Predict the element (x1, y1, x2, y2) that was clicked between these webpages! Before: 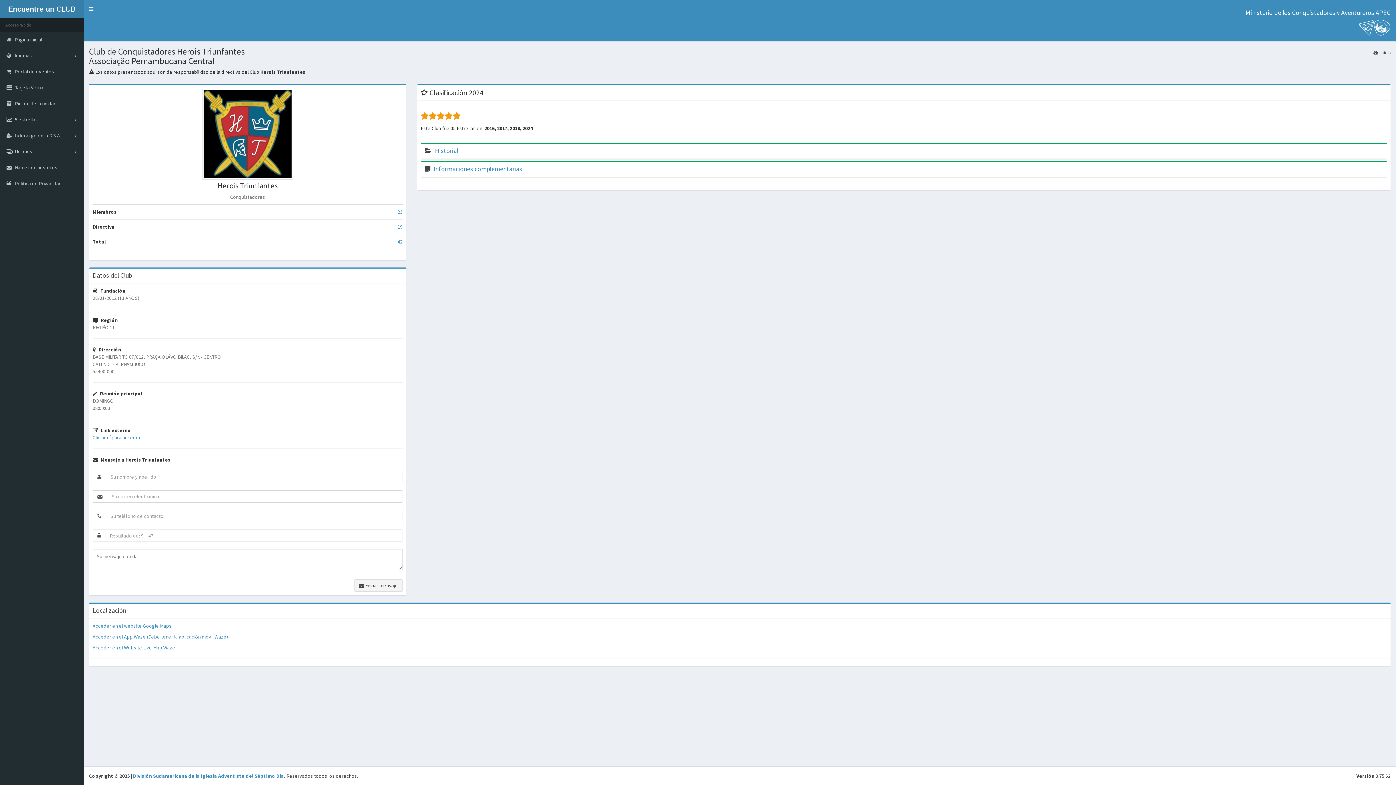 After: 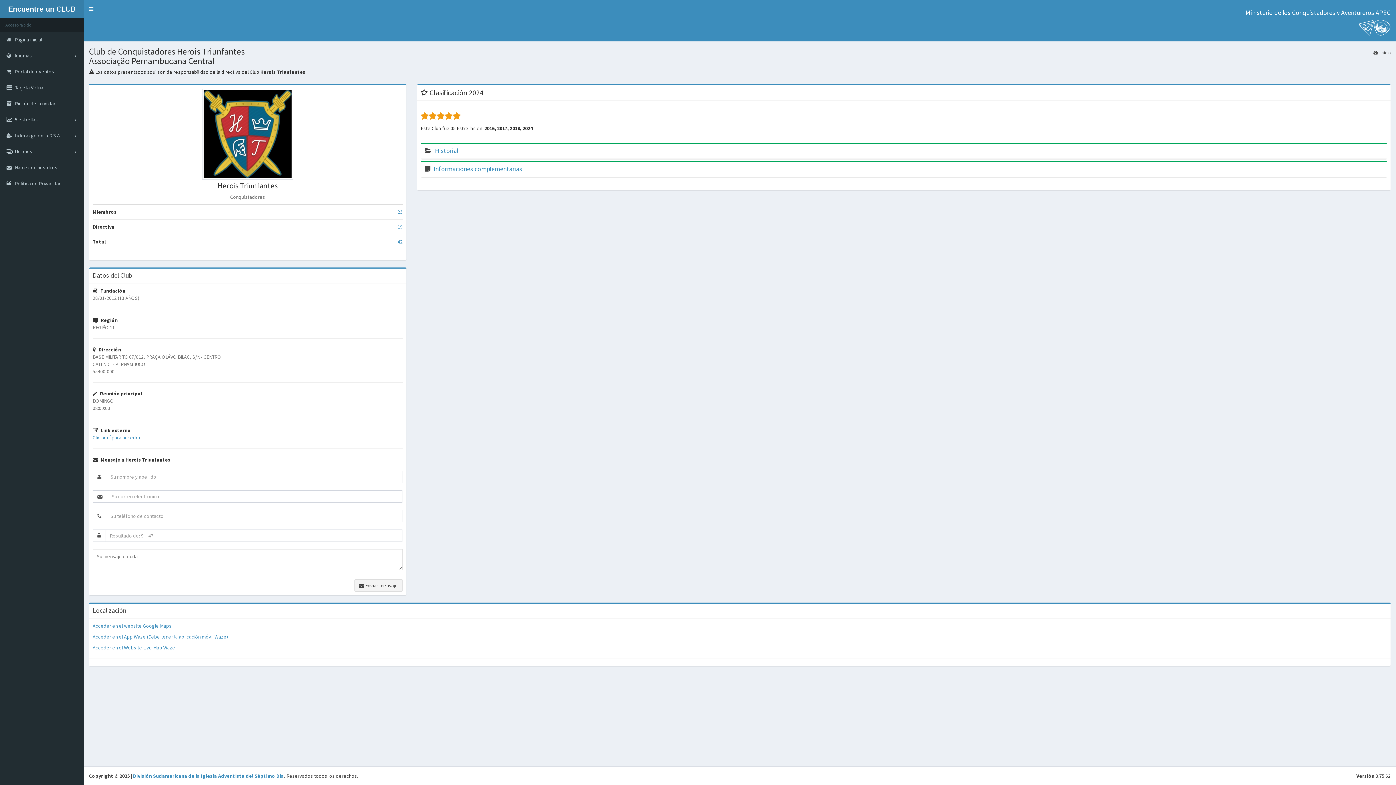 Action: bbox: (397, 223, 402, 230) label: 19